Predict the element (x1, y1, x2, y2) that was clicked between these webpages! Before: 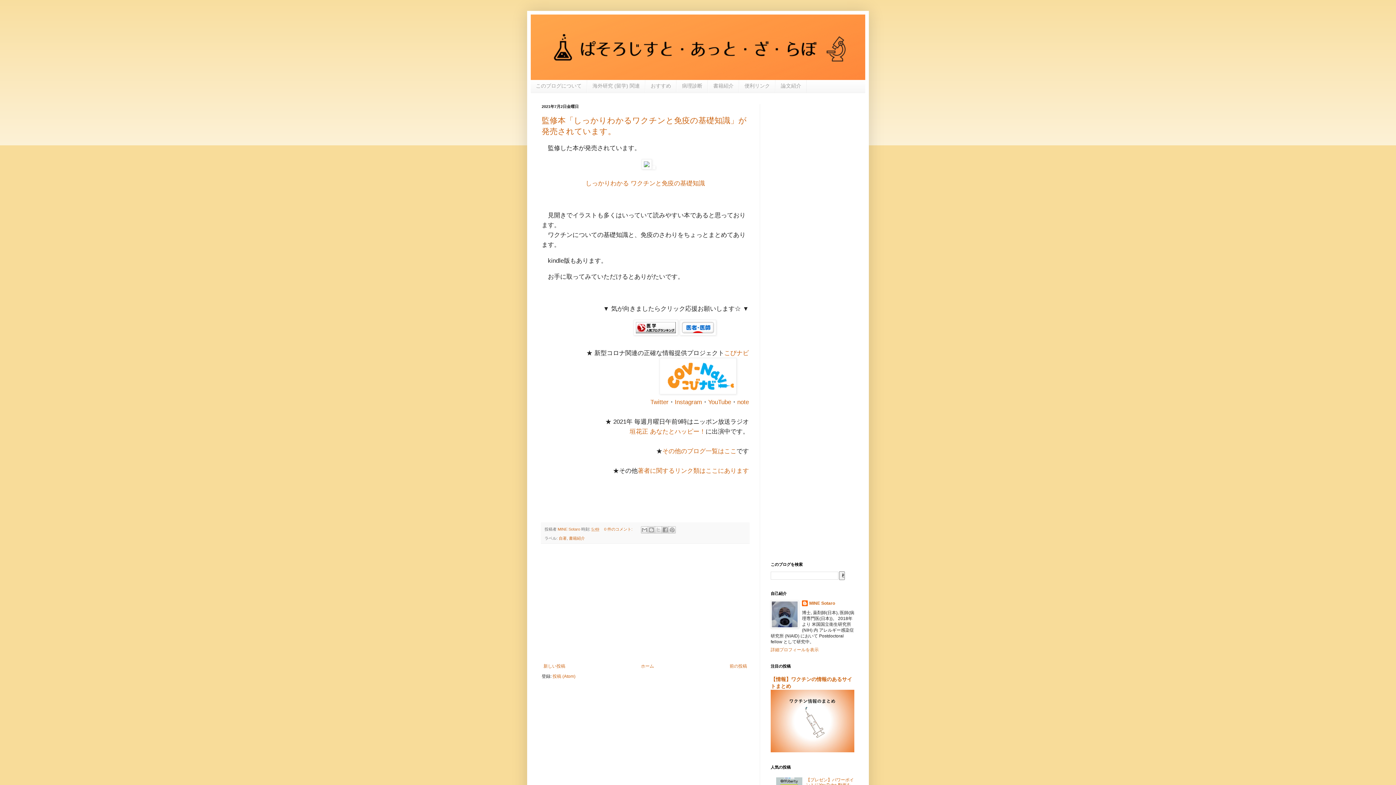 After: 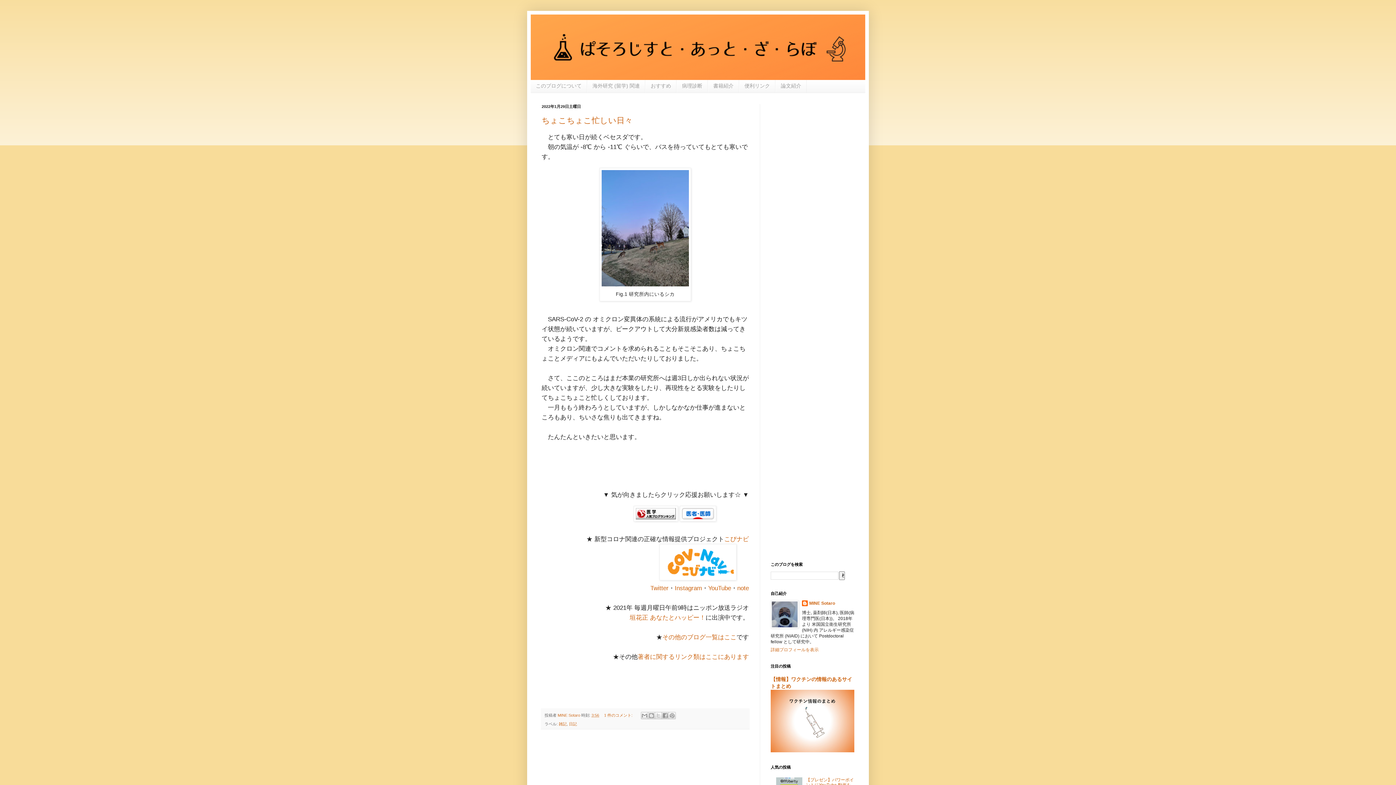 Action: label: ホーム bbox: (639, 662, 656, 670)